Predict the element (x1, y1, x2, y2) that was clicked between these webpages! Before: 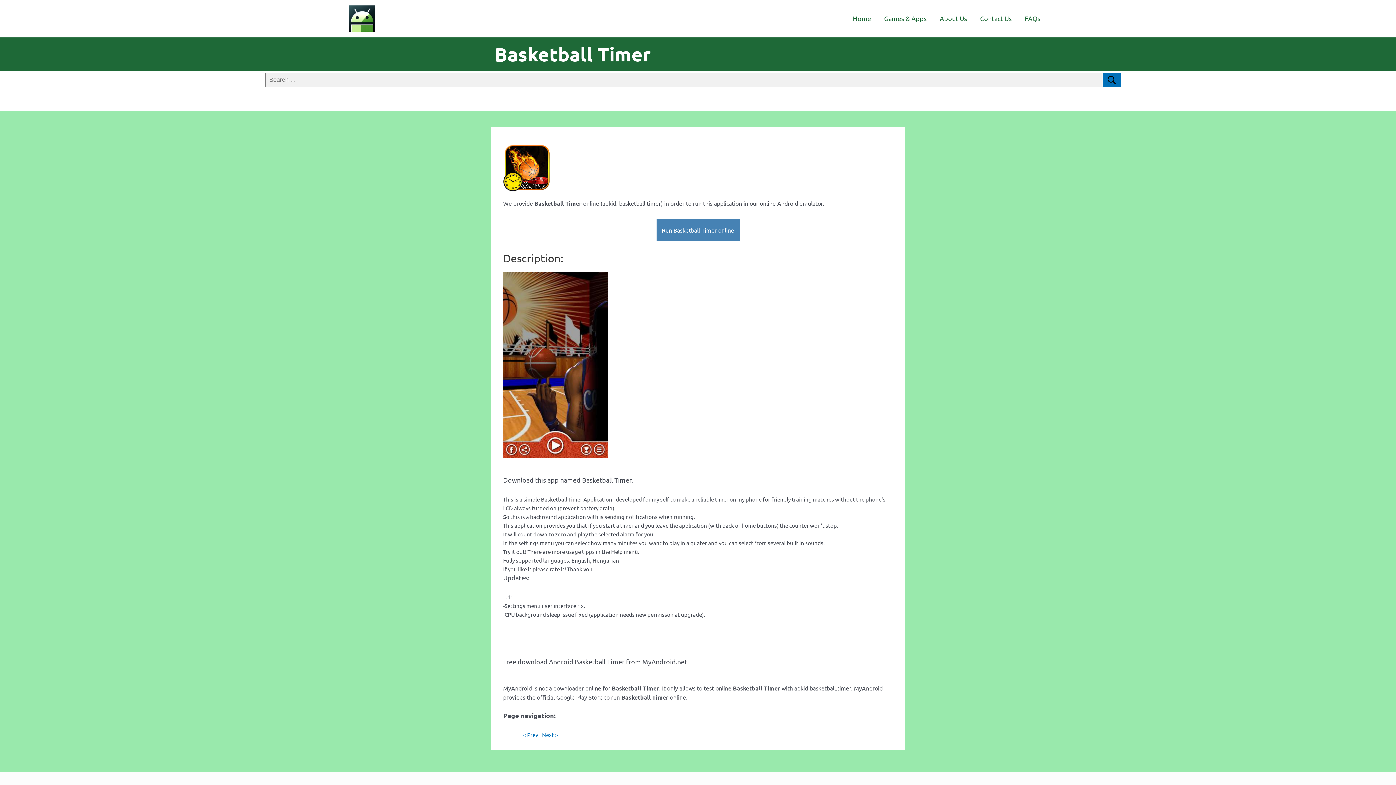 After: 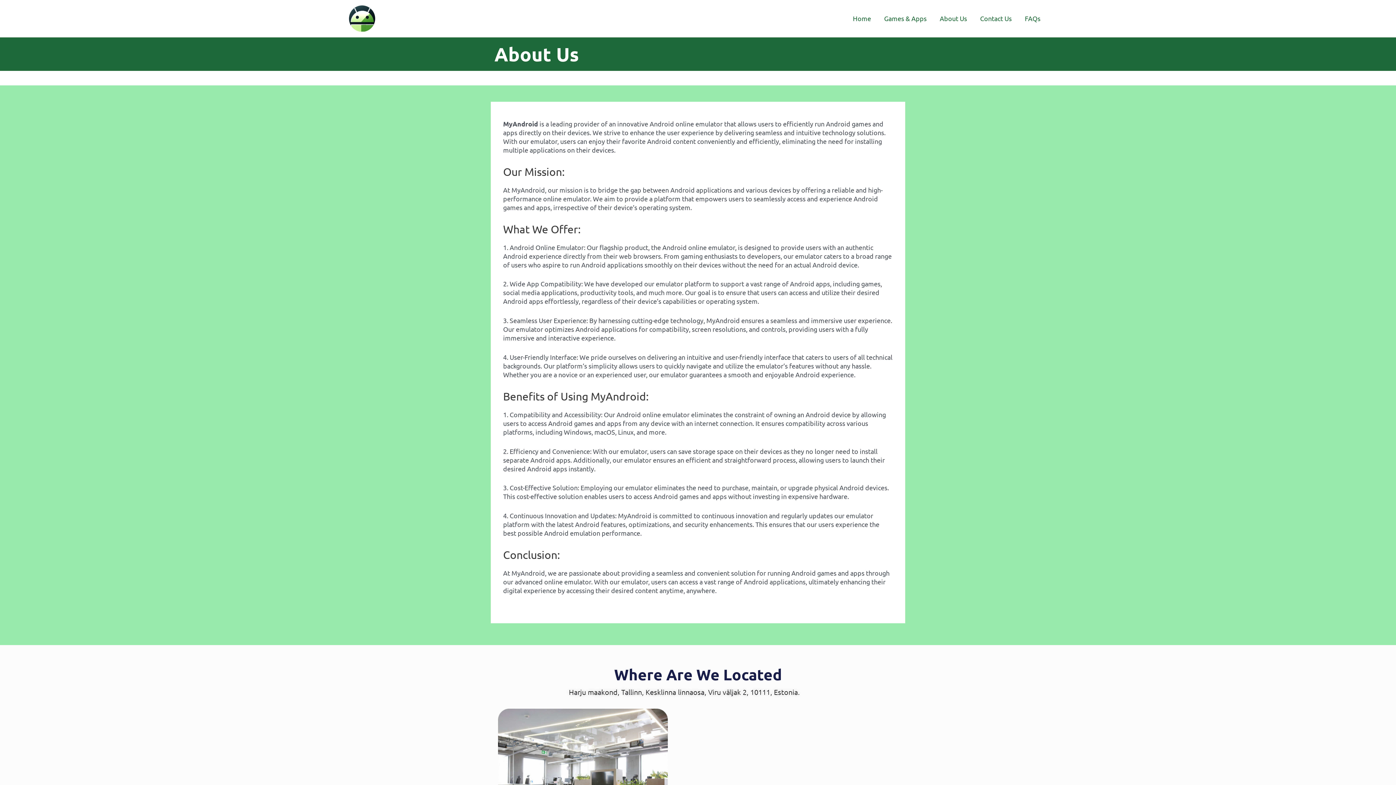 Action: label: About Us bbox: (933, 5, 973, 31)